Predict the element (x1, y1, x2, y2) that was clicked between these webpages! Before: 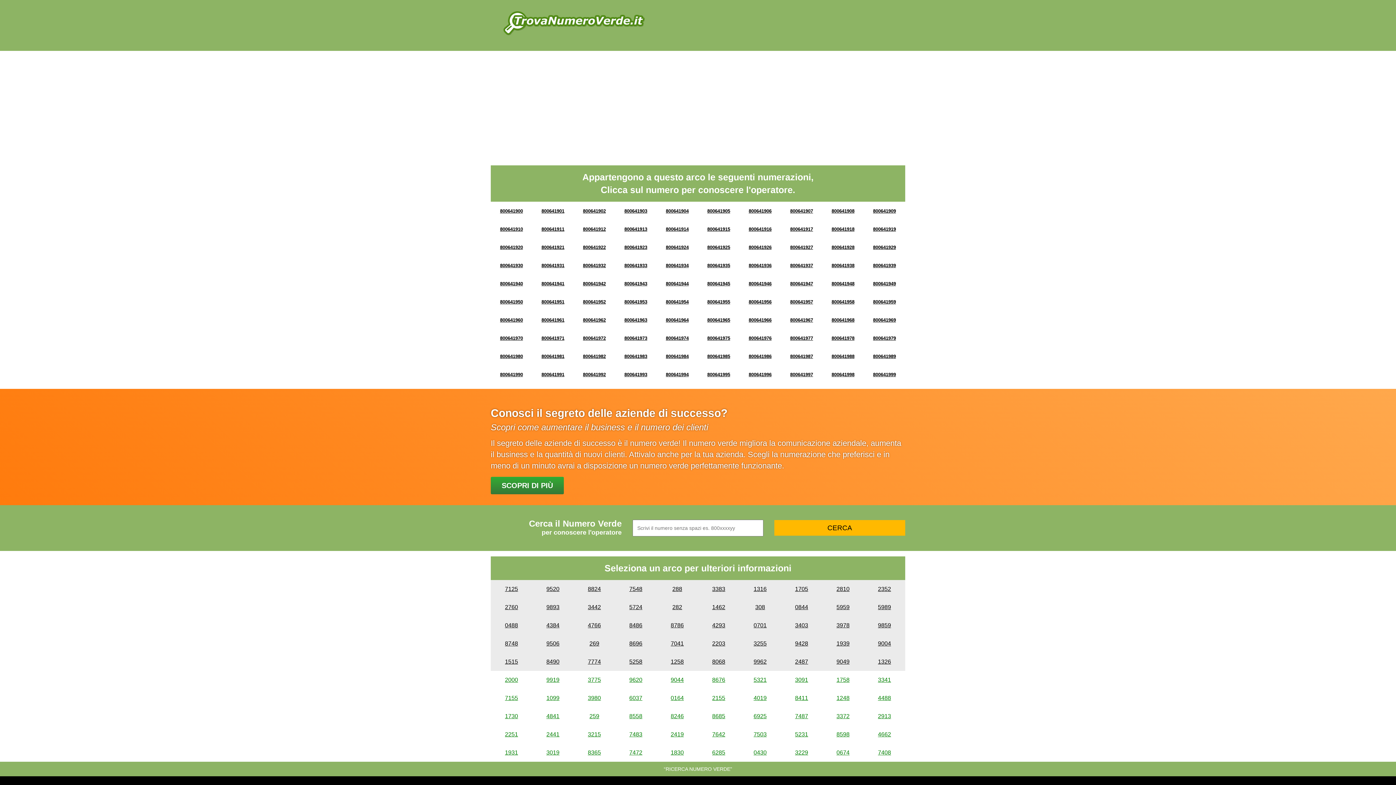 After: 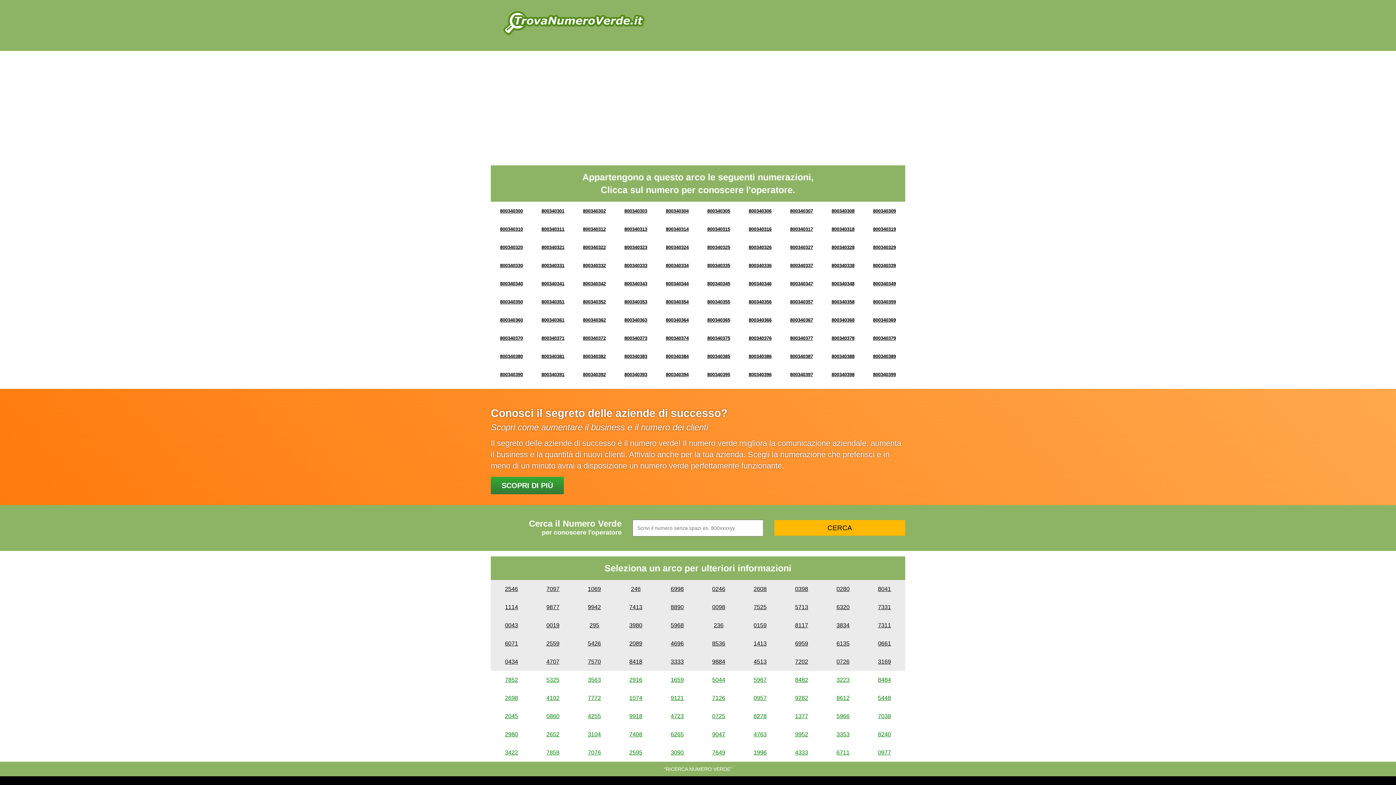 Action: bbox: (795, 622, 808, 628) label: 3403